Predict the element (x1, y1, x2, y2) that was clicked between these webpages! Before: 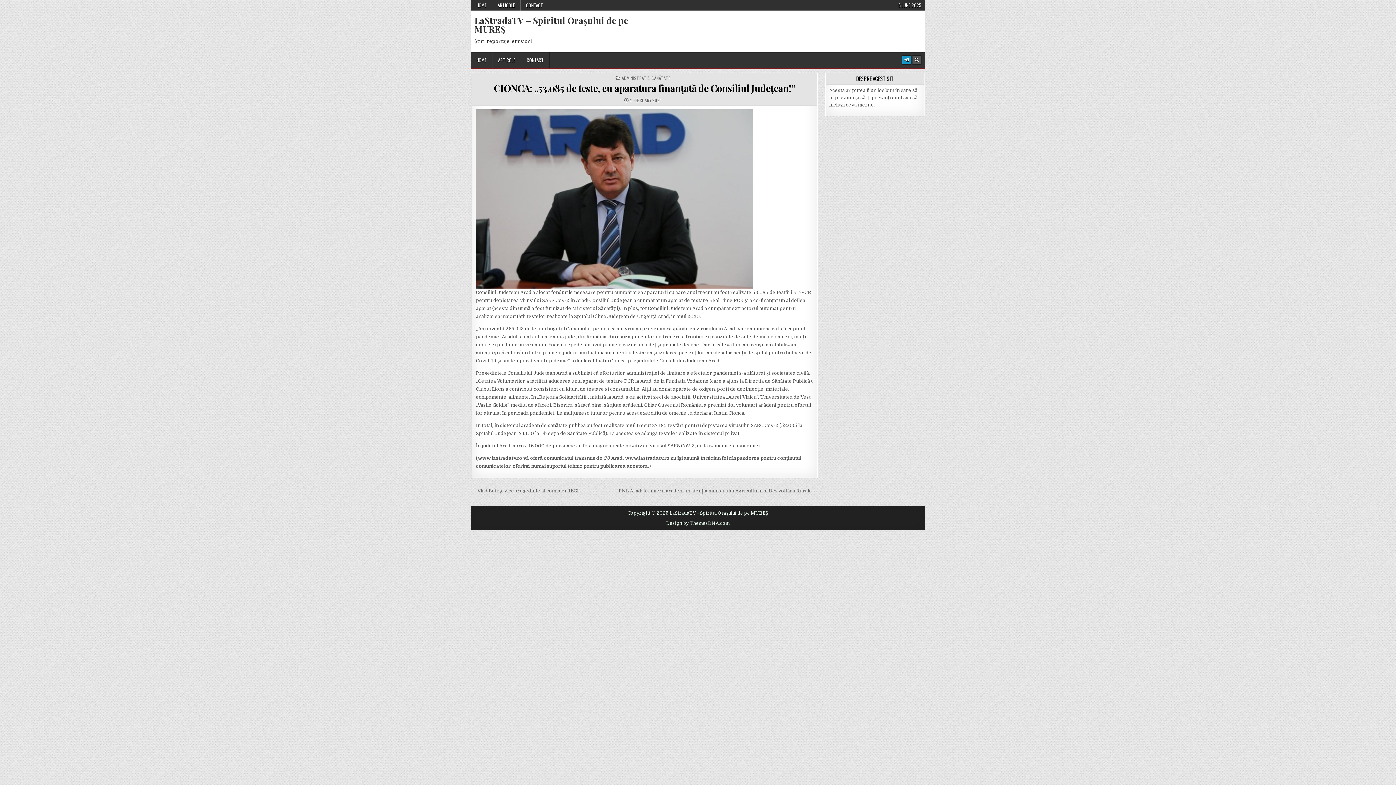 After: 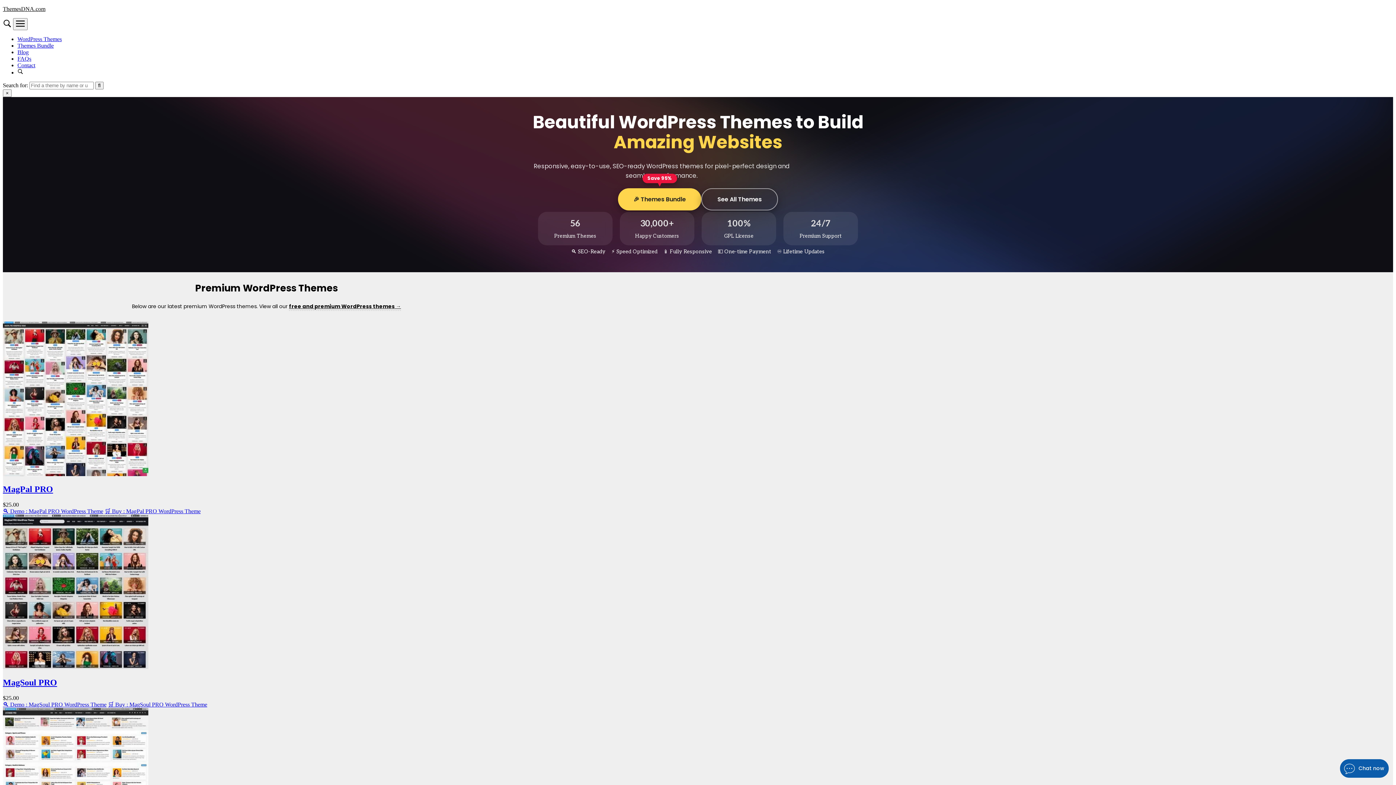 Action: label: Design by ThemesDNA.com bbox: (666, 521, 730, 526)